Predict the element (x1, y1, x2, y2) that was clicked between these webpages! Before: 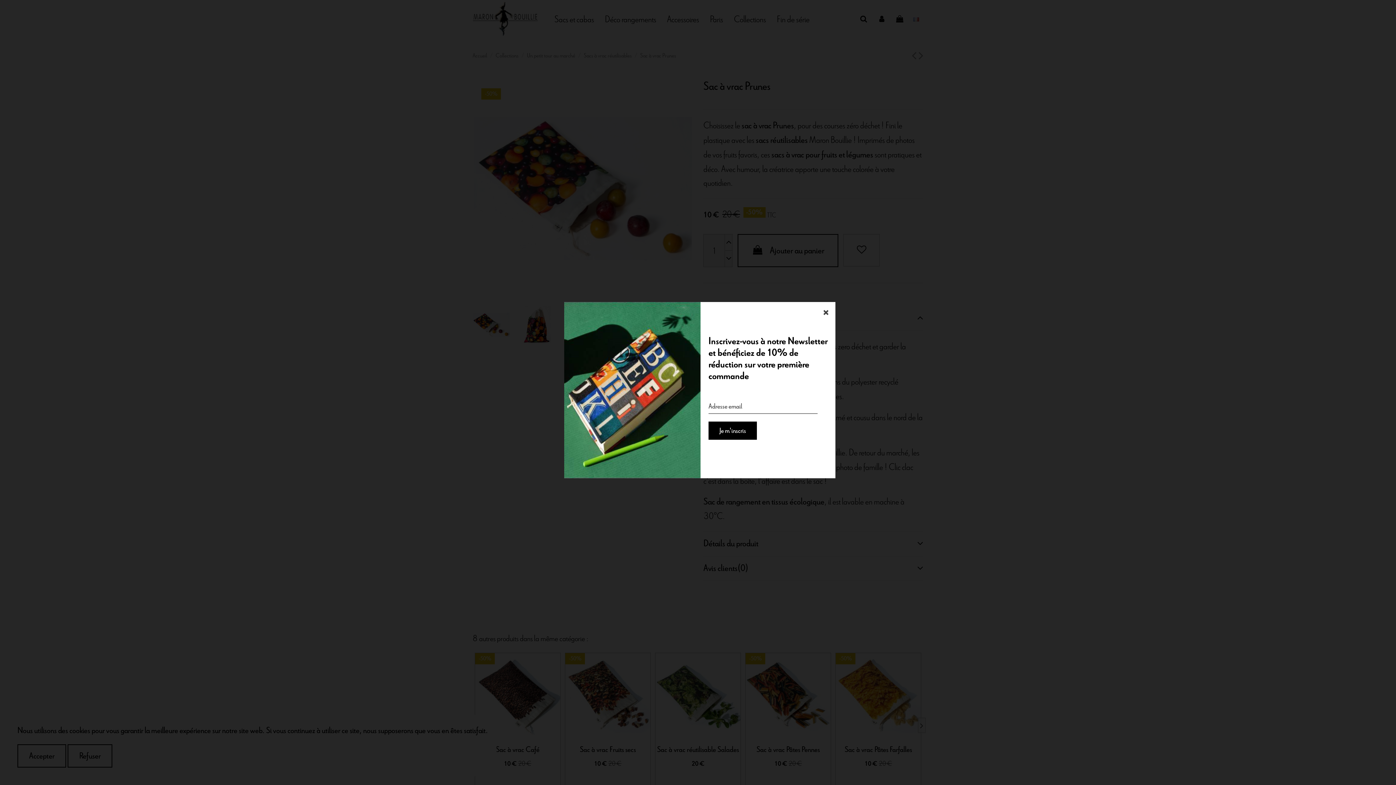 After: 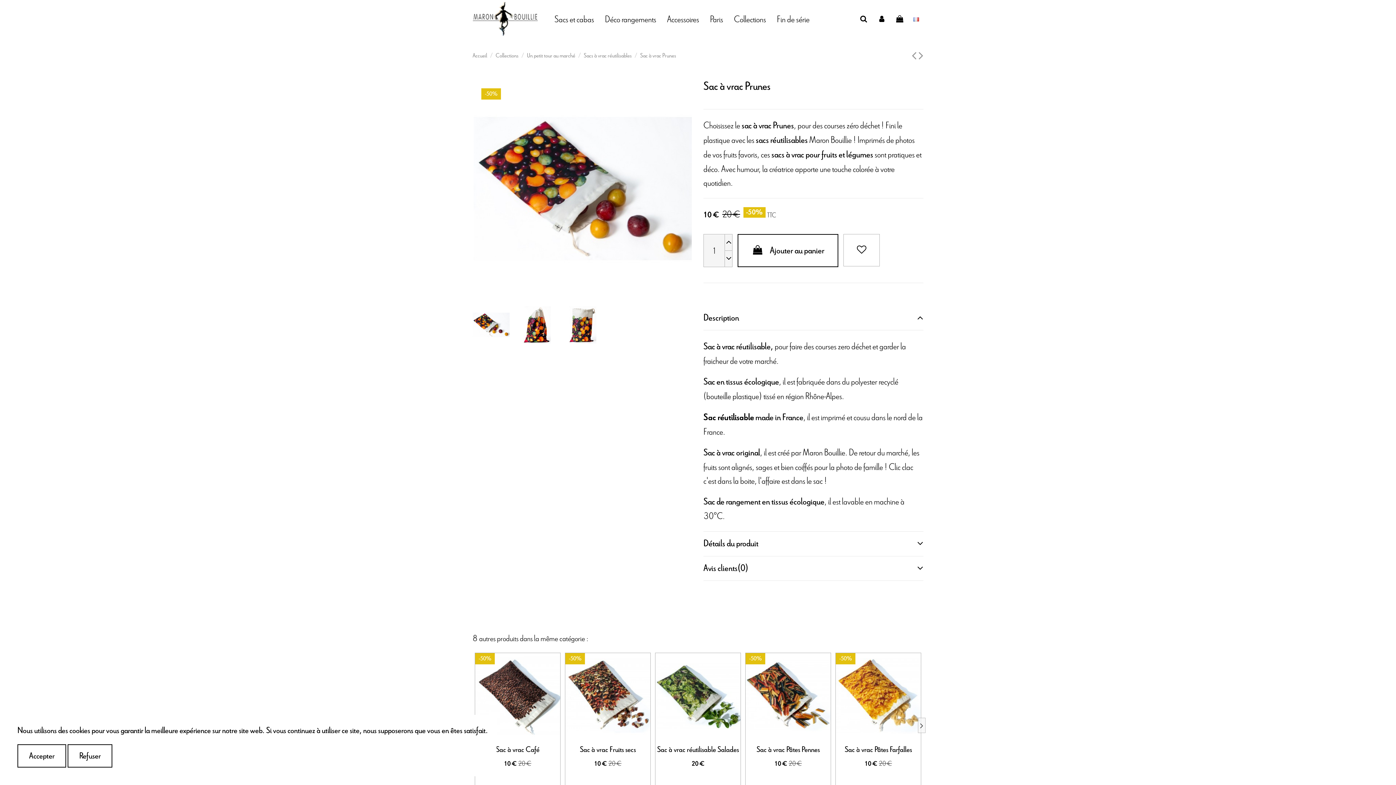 Action: bbox: (823, 308, 828, 314)